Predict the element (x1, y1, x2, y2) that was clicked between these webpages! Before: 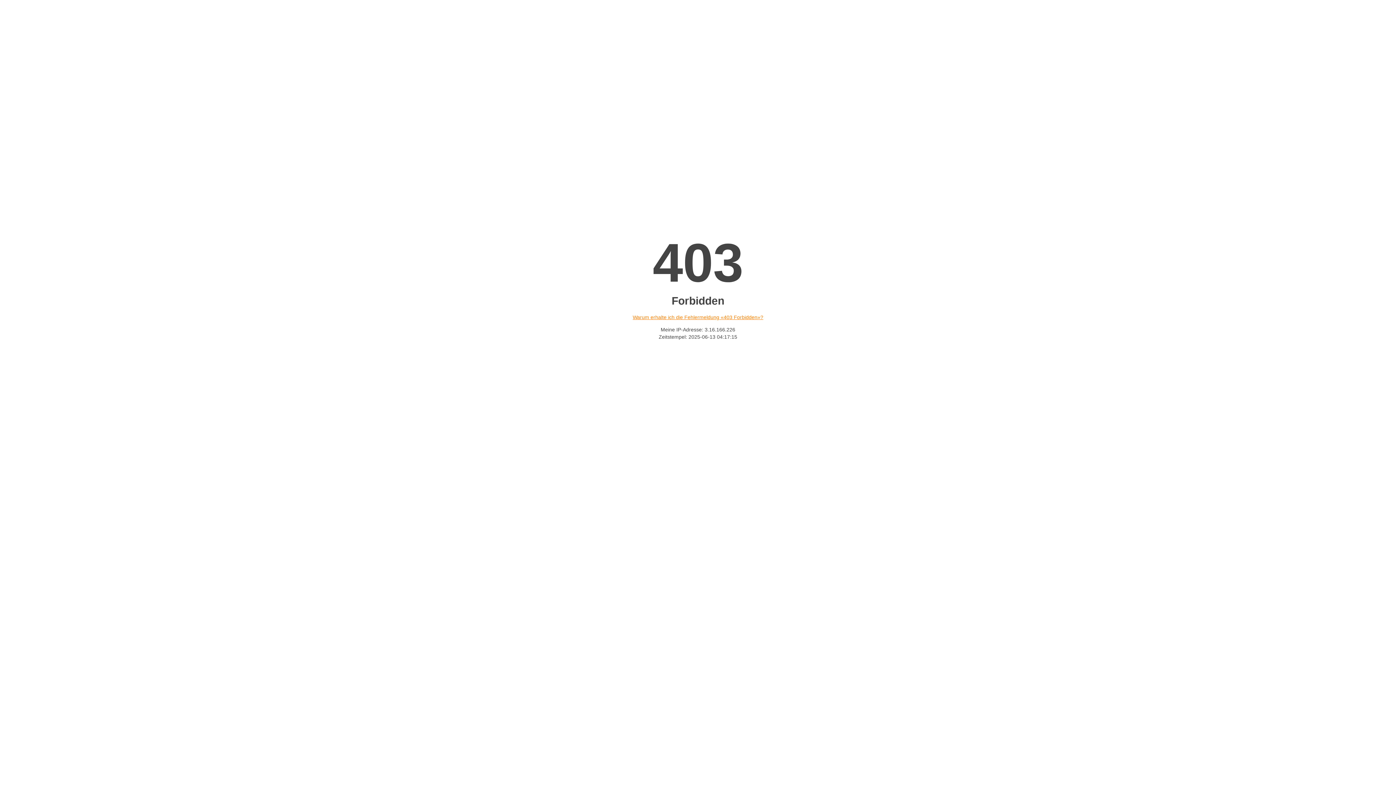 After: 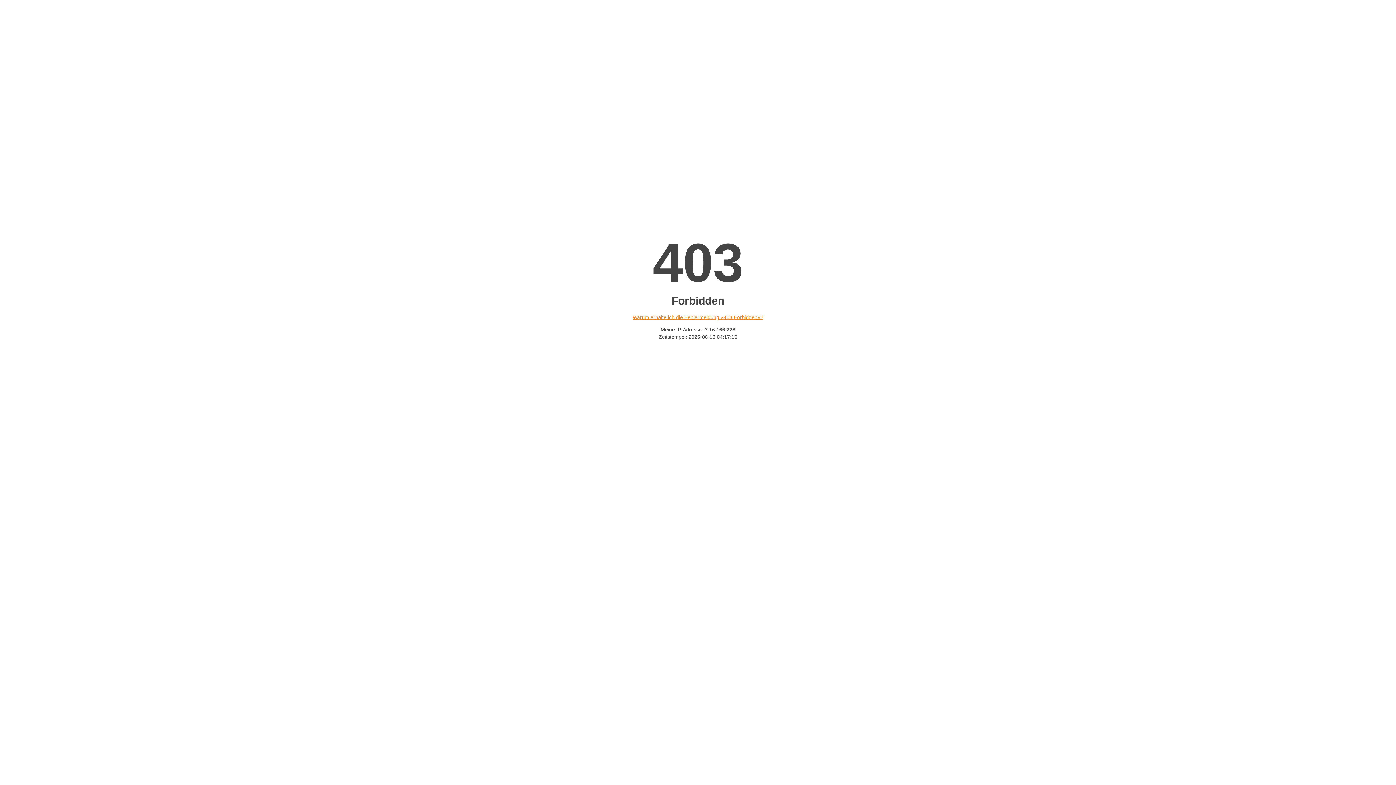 Action: bbox: (632, 314, 763, 320) label: Warum erhalte ich die Fehlermeldung «403 Forbidden»?